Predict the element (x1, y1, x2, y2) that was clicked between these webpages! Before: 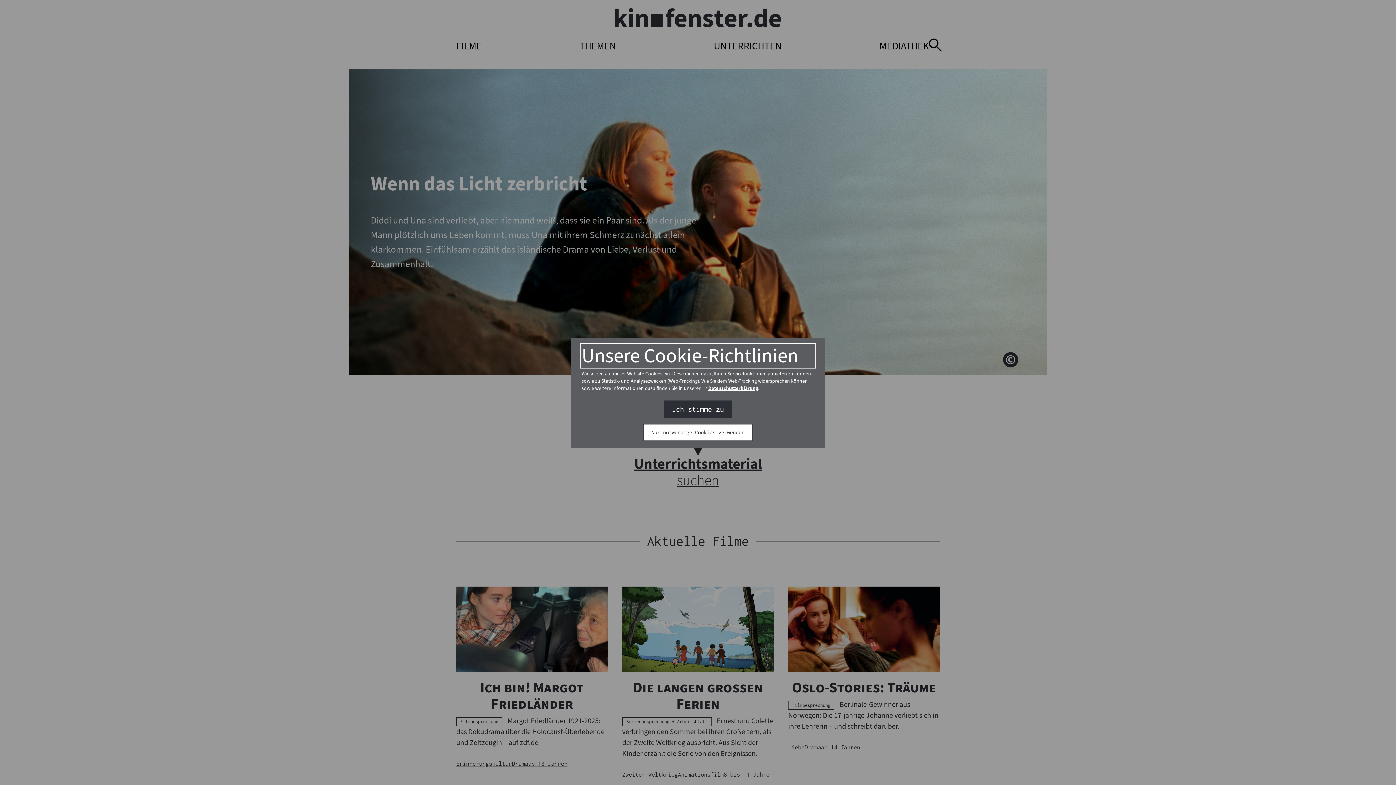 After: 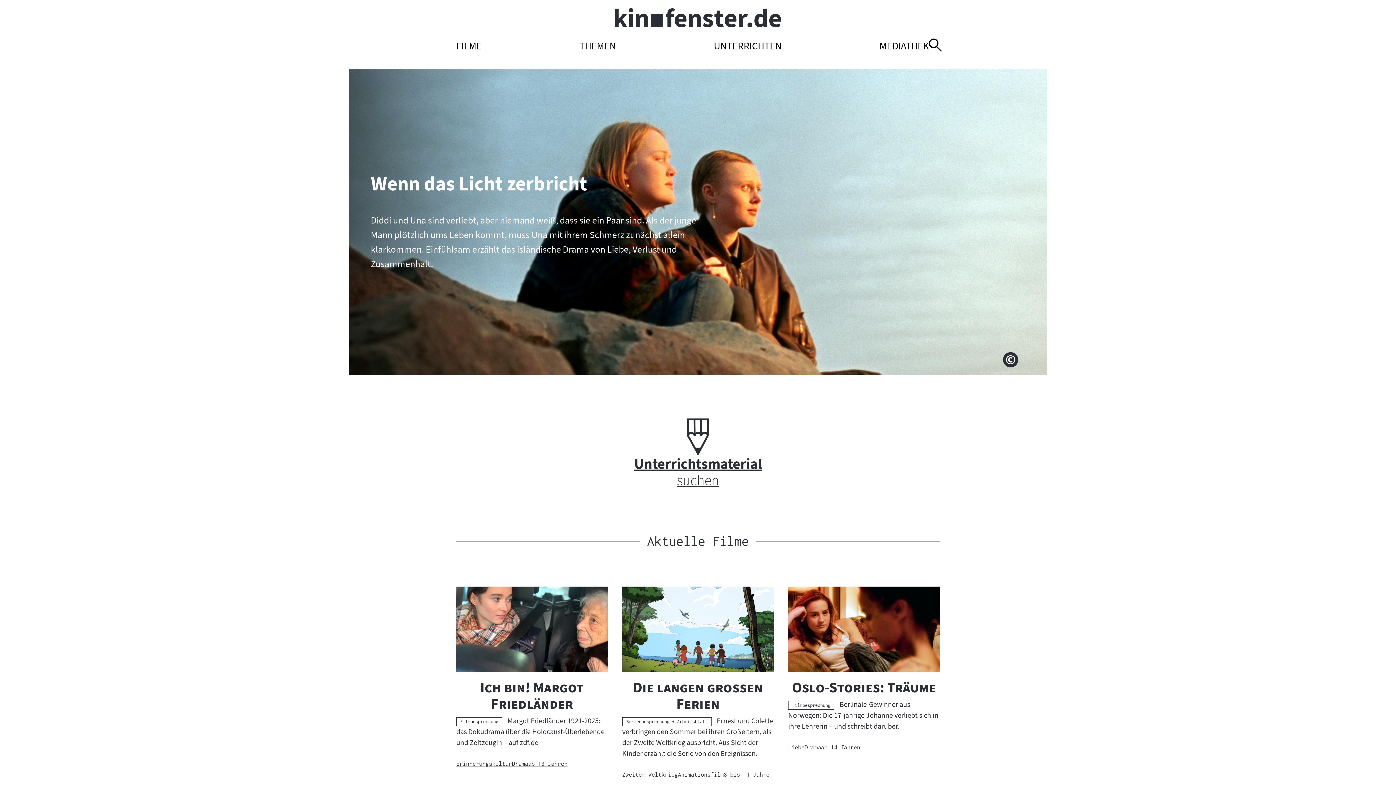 Action: label: Nur notwendige Cookies verwenden bbox: (644, 424, 752, 440)